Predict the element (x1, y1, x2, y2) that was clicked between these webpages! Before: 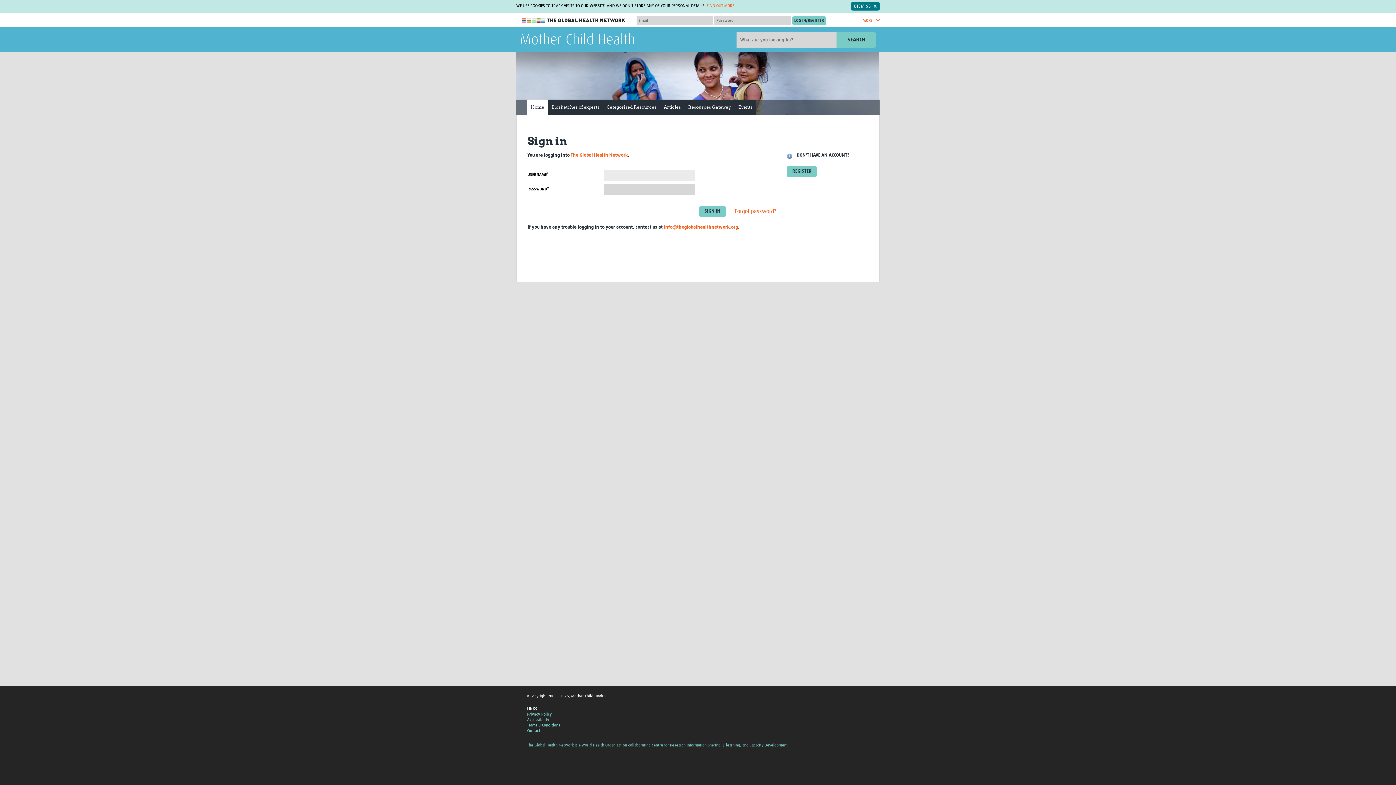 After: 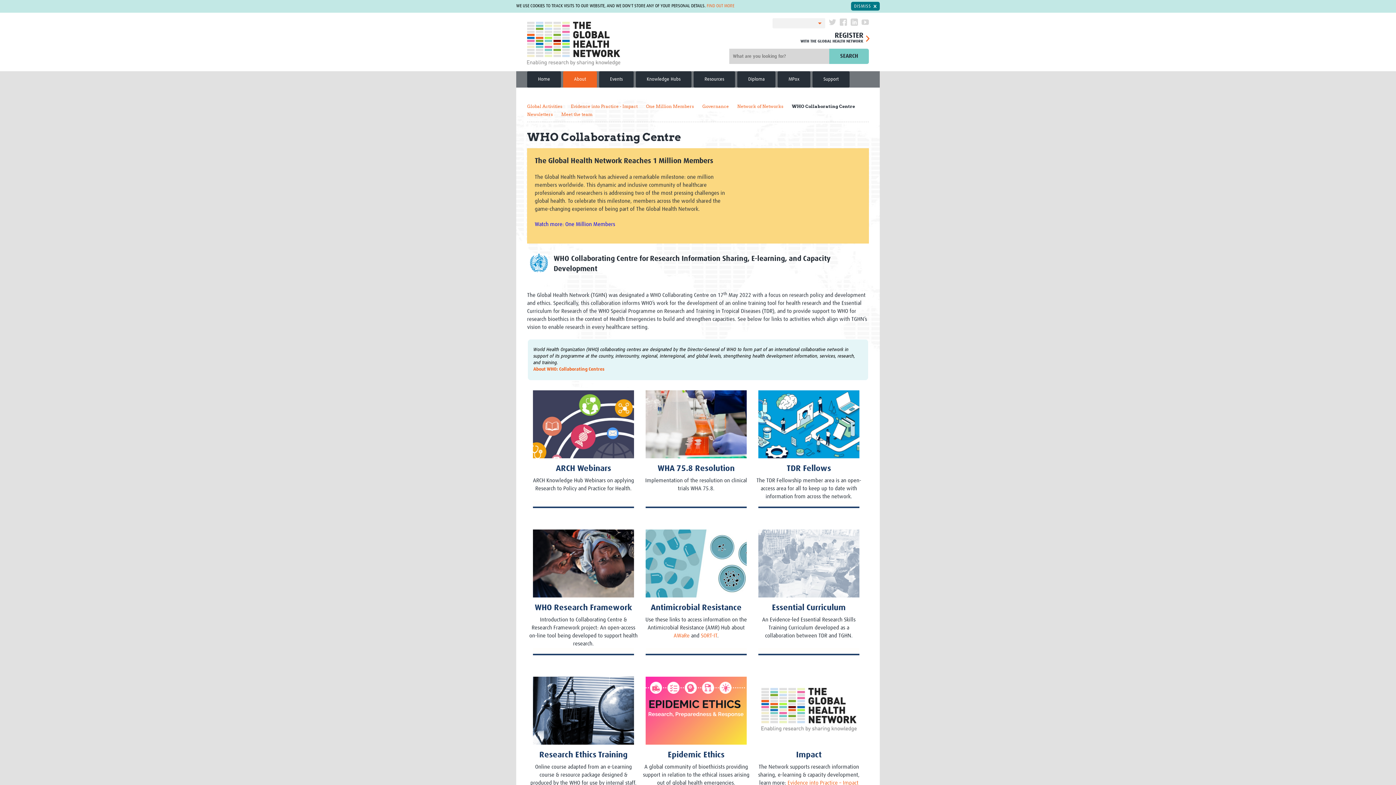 Action: label: The Global Health Network is a World Health Organization collaborating centre for Research Information Sharing, E-learning, and Capacity Development bbox: (527, 743, 788, 747)